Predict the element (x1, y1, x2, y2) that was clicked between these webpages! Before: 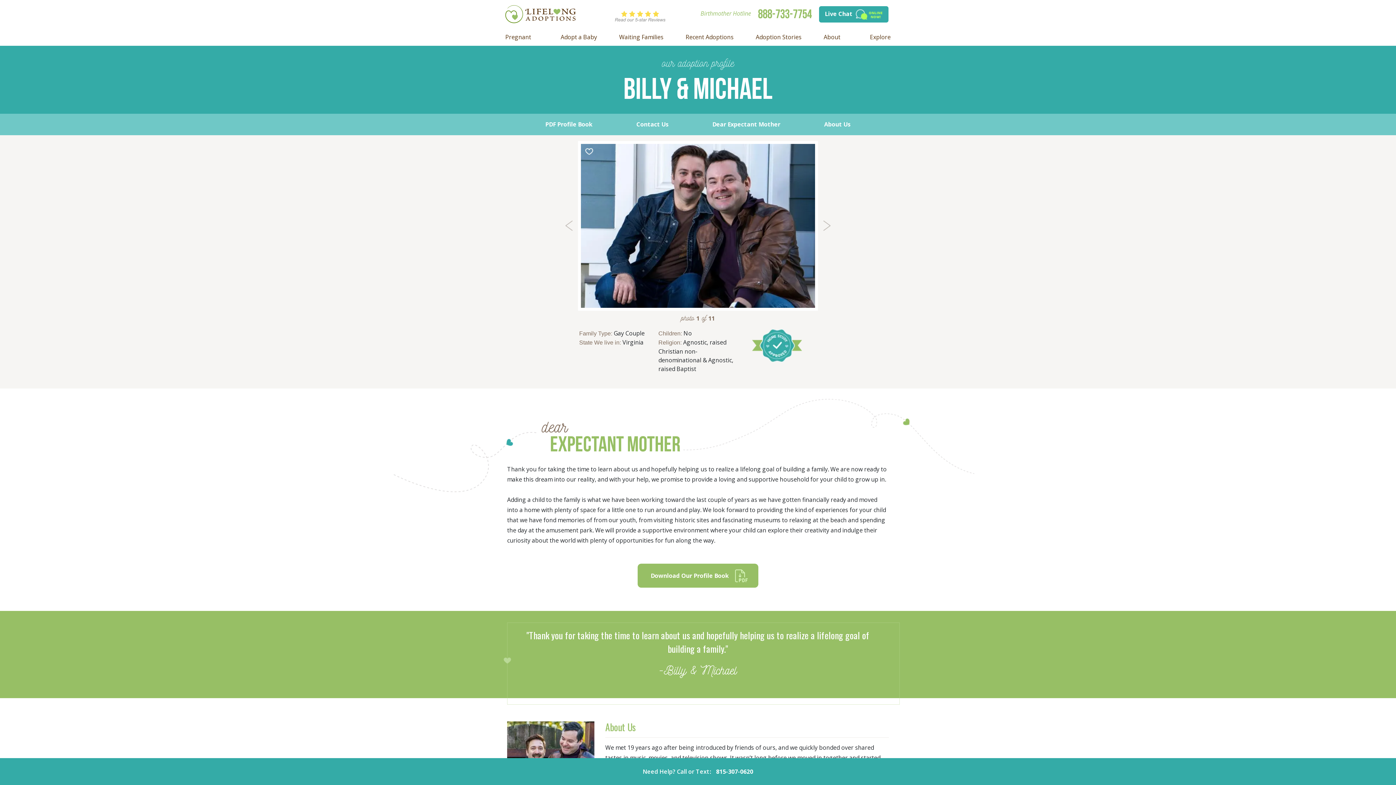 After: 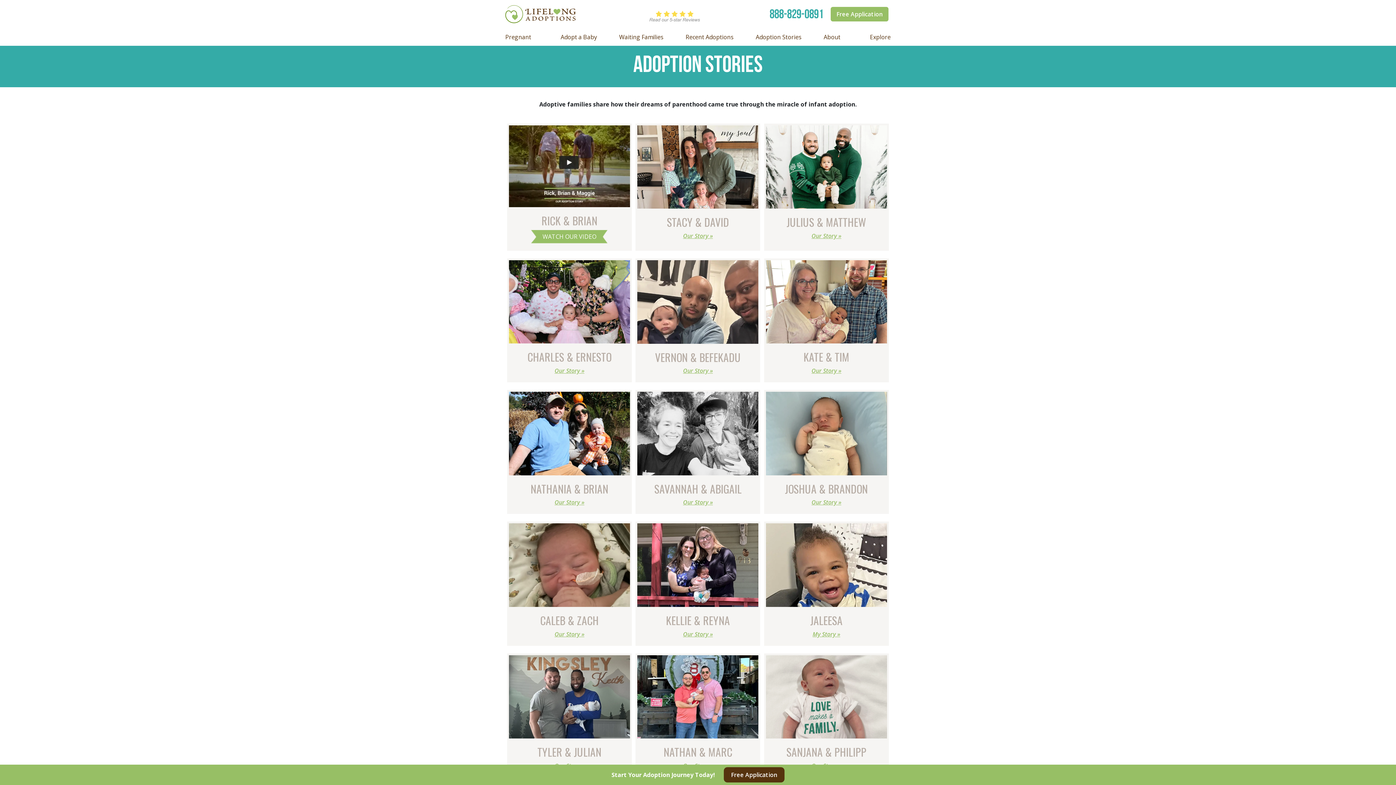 Action: label: Adoption Stories bbox: (744, 28, 812, 45)